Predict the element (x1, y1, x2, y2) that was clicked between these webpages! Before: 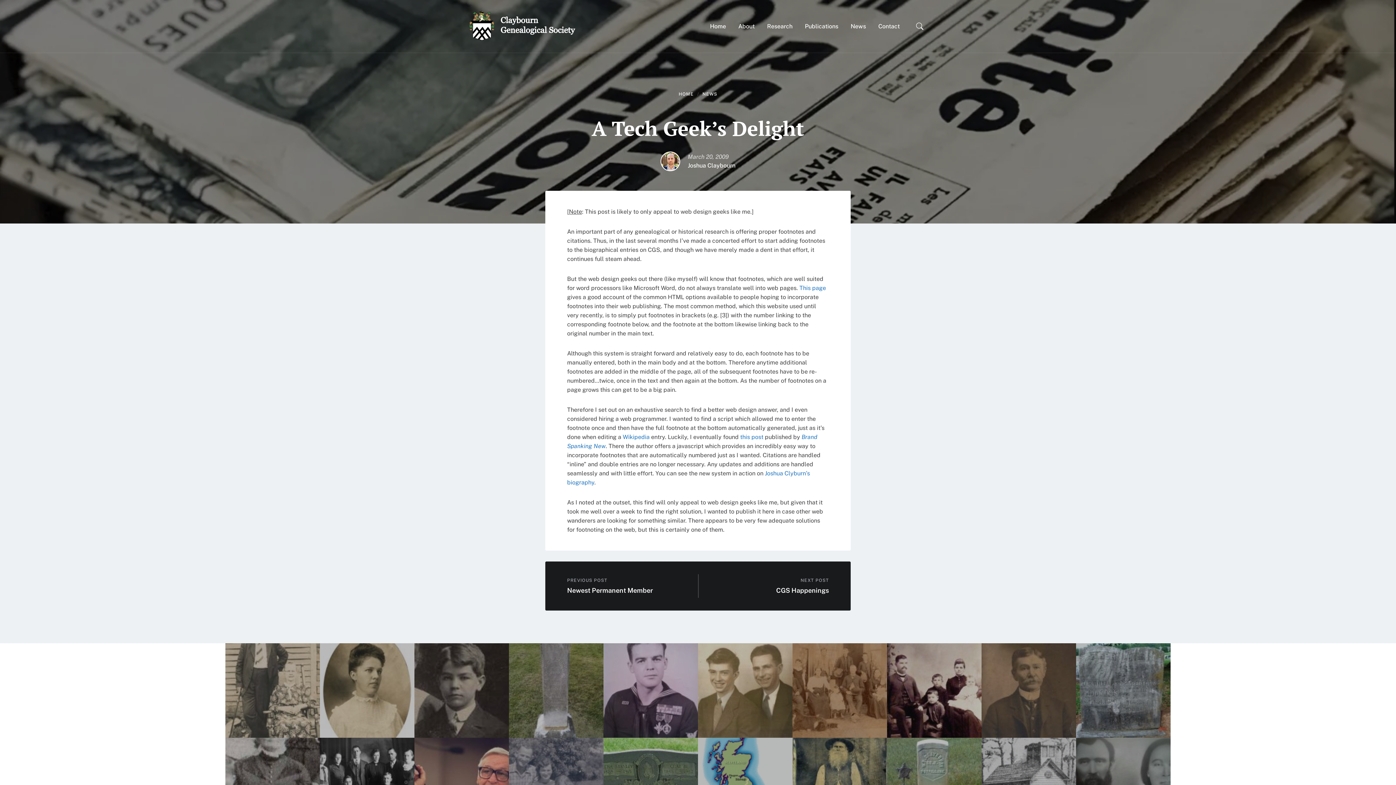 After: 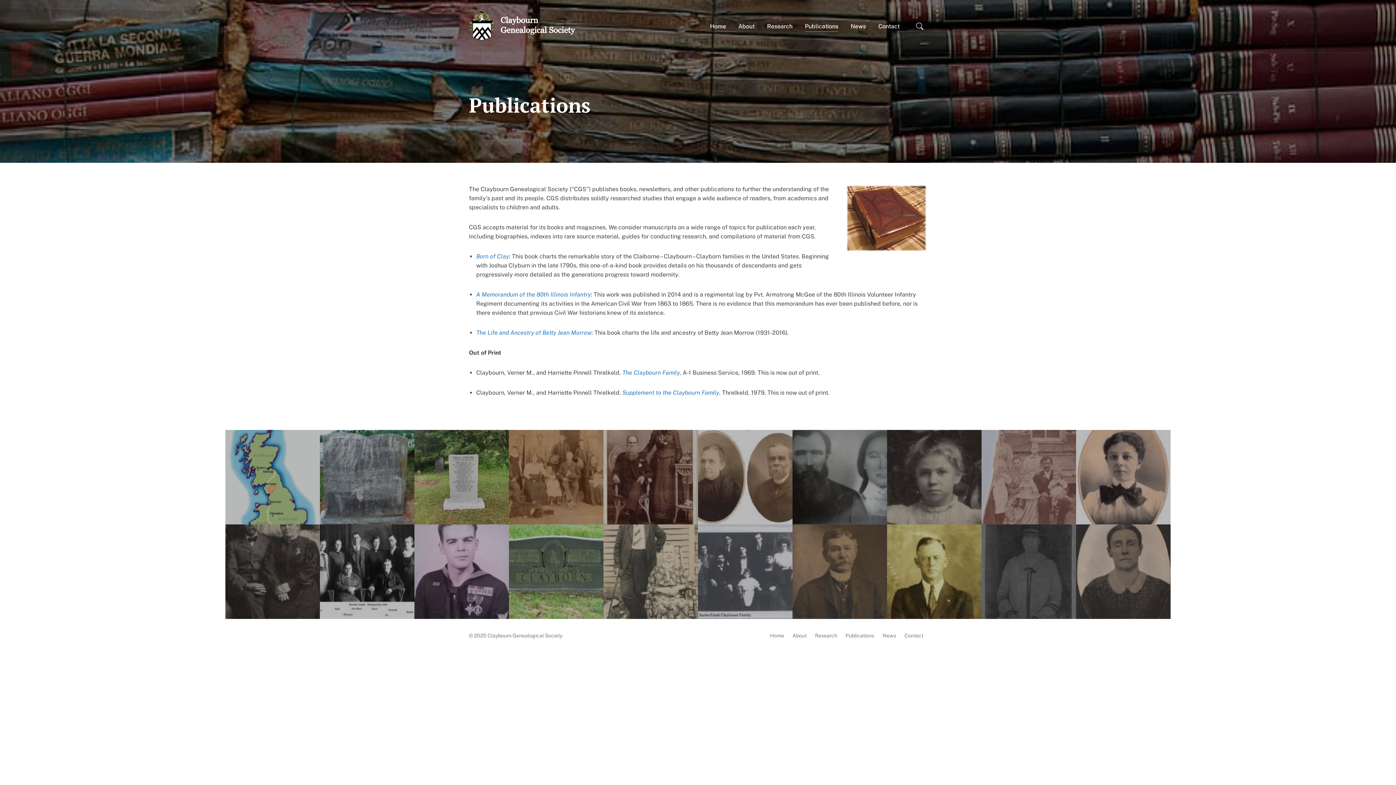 Action: label: Publications bbox: (799, 19, 844, 33)